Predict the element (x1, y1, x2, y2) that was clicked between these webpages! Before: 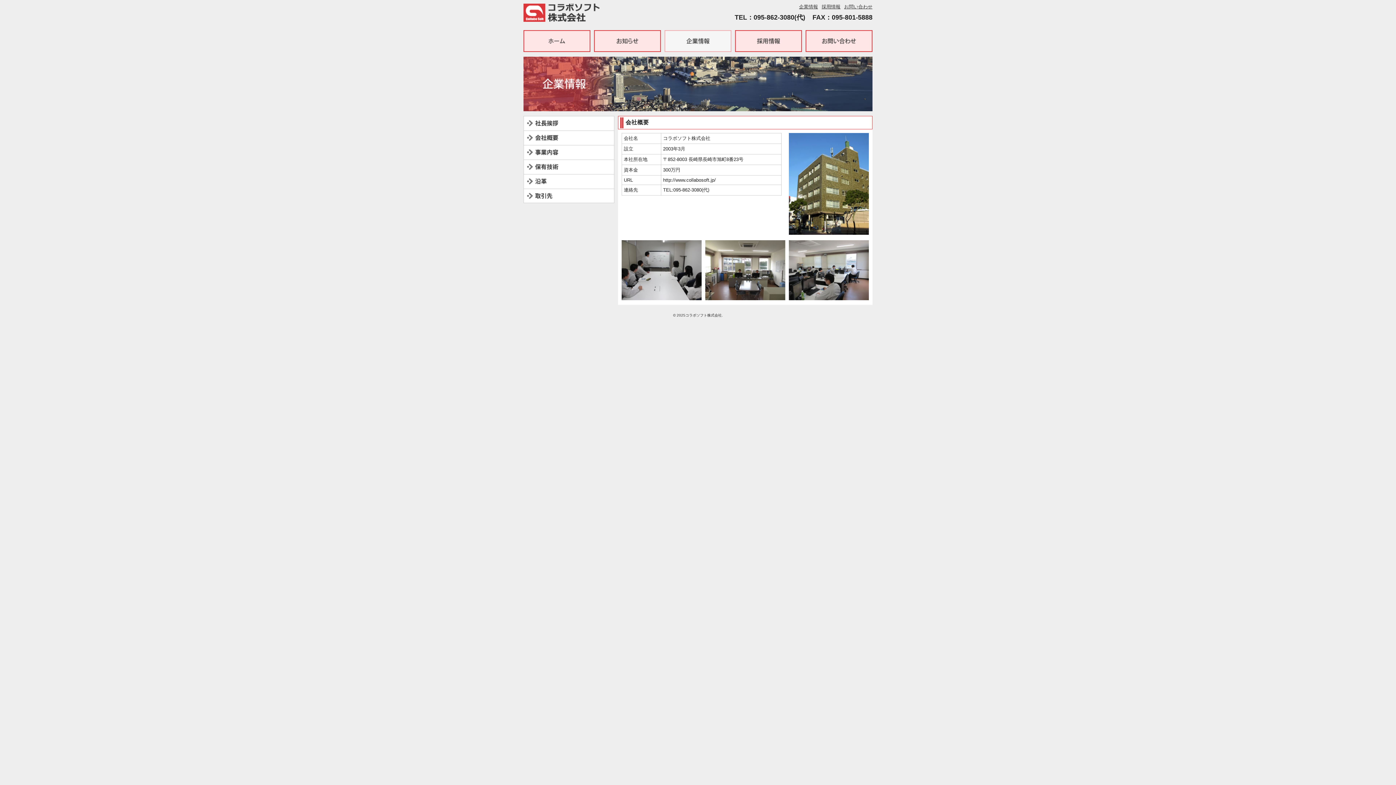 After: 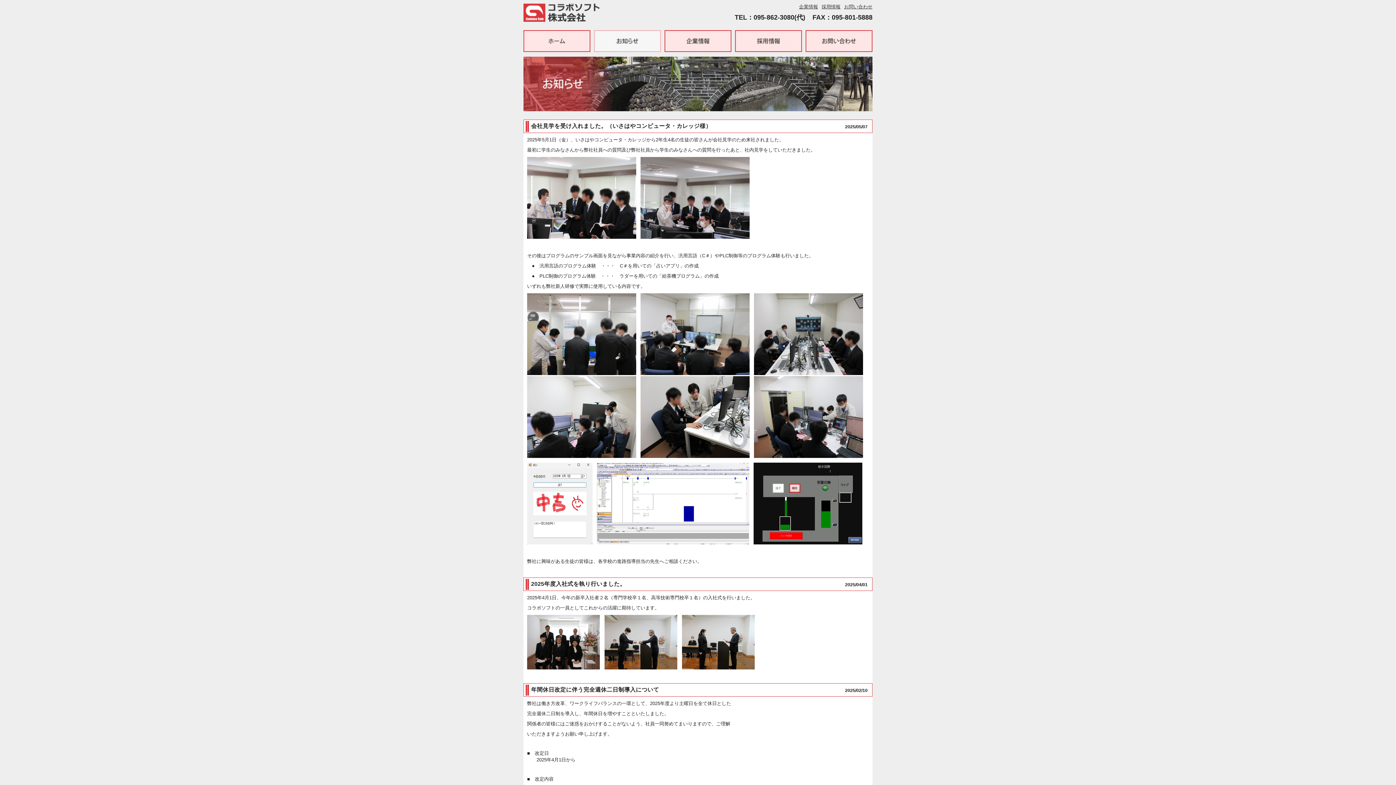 Action: bbox: (594, 47, 661, 53)